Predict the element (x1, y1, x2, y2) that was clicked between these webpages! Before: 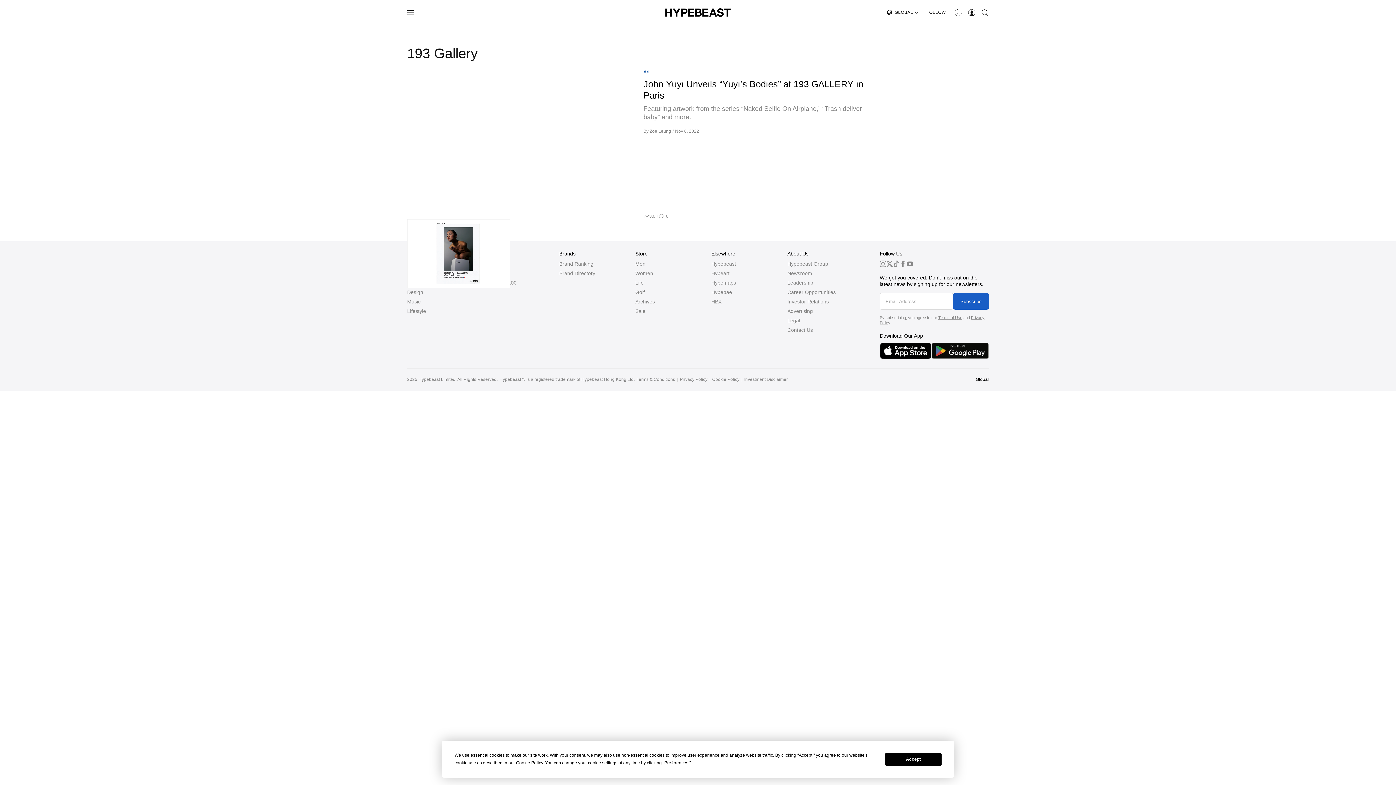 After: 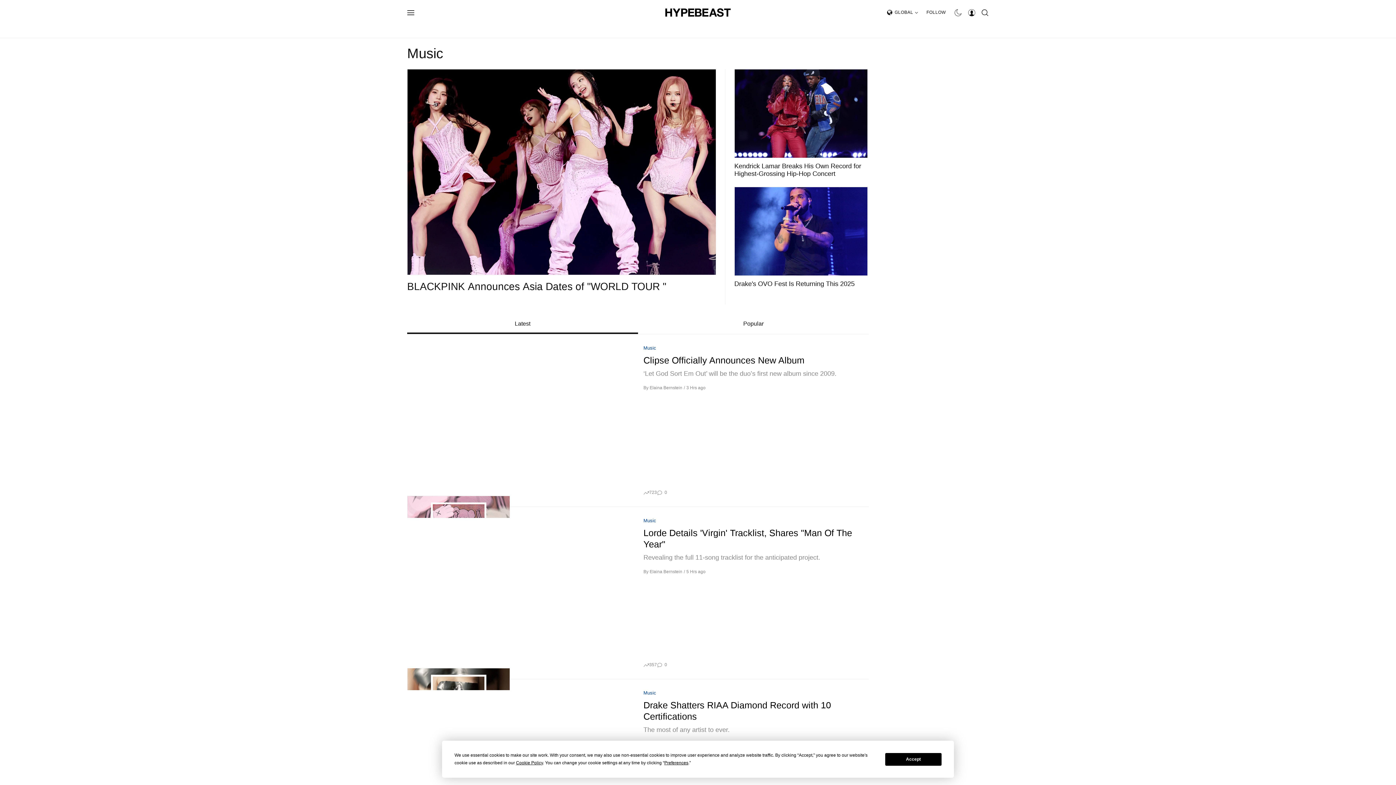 Action: label: MUSIC bbox: (642, 20, 668, 37)